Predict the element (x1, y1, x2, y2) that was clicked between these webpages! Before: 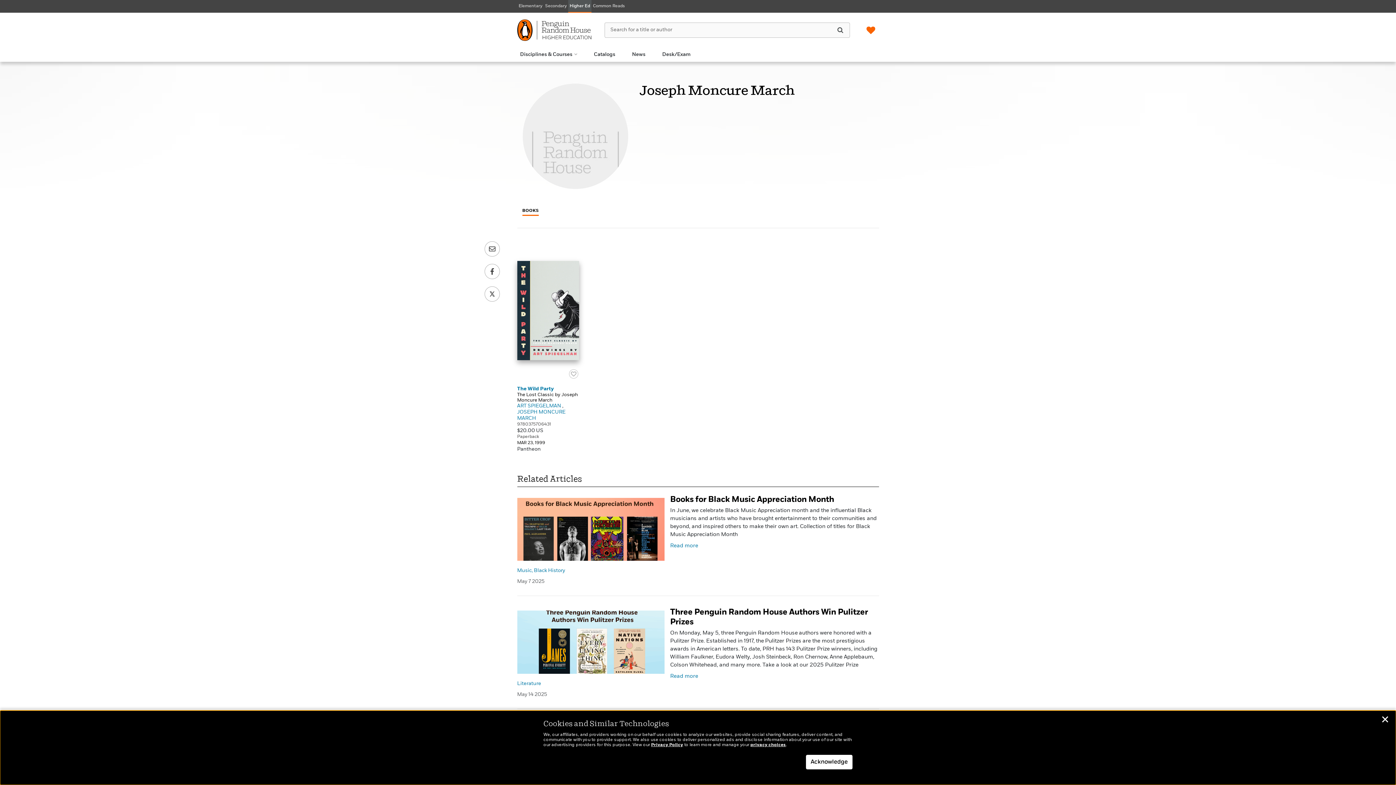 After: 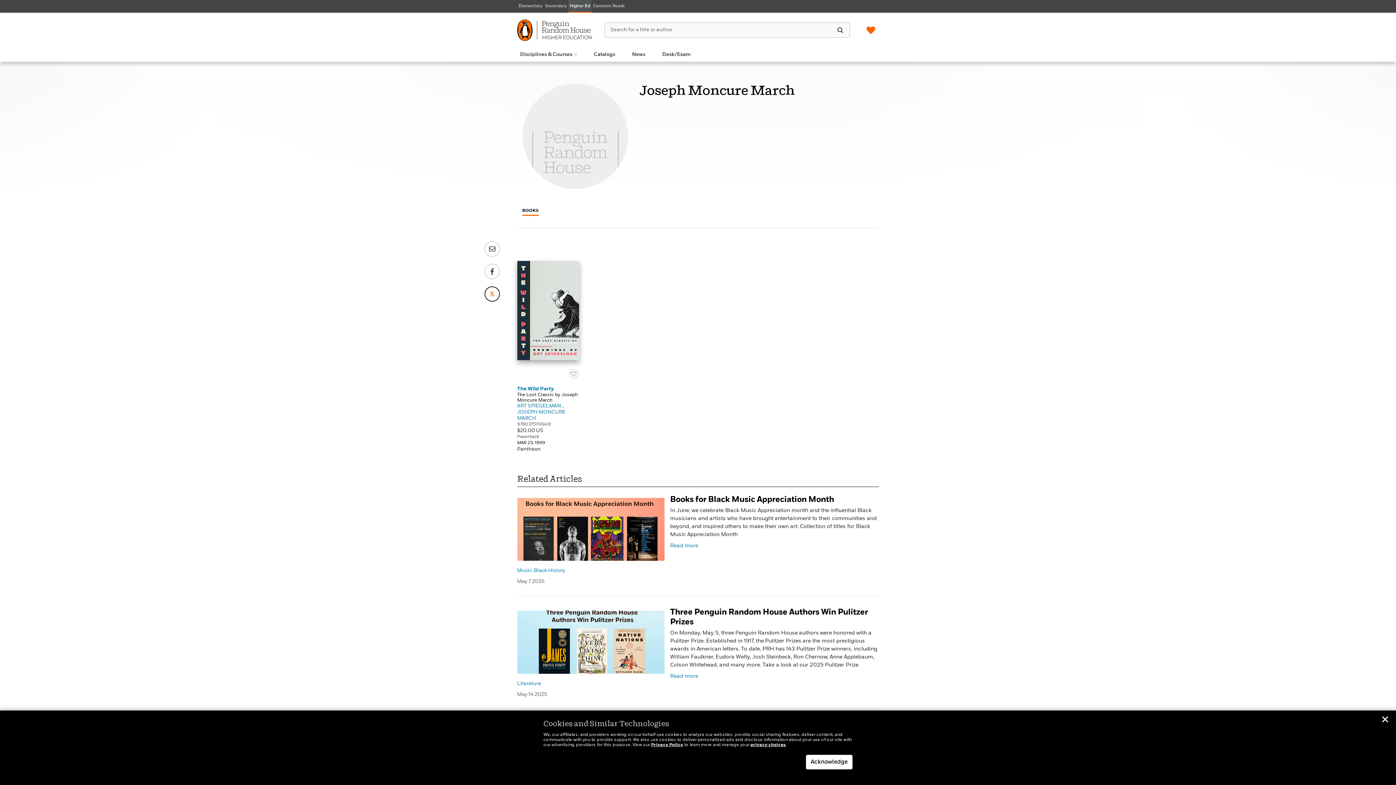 Action: bbox: (480, 286, 503, 301) label: Share via Twitter